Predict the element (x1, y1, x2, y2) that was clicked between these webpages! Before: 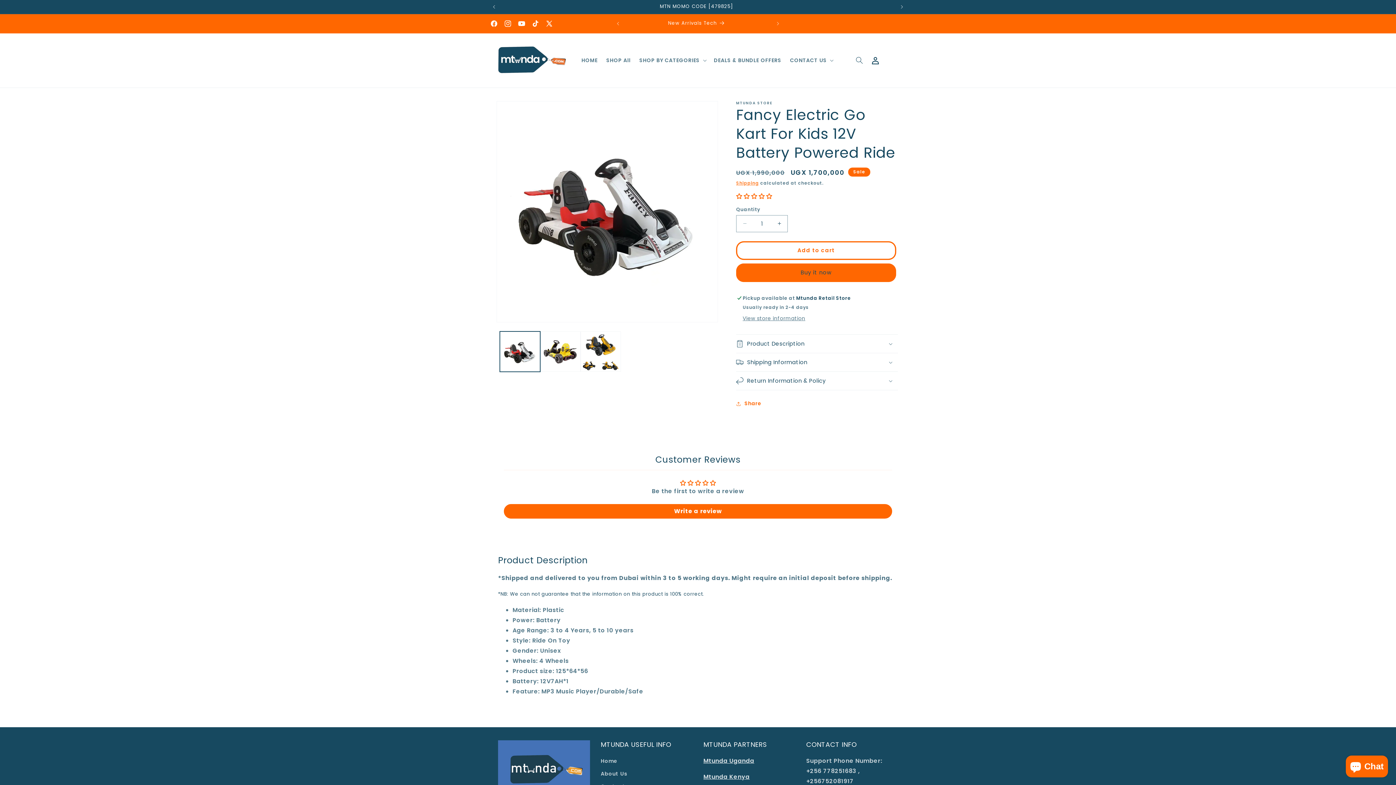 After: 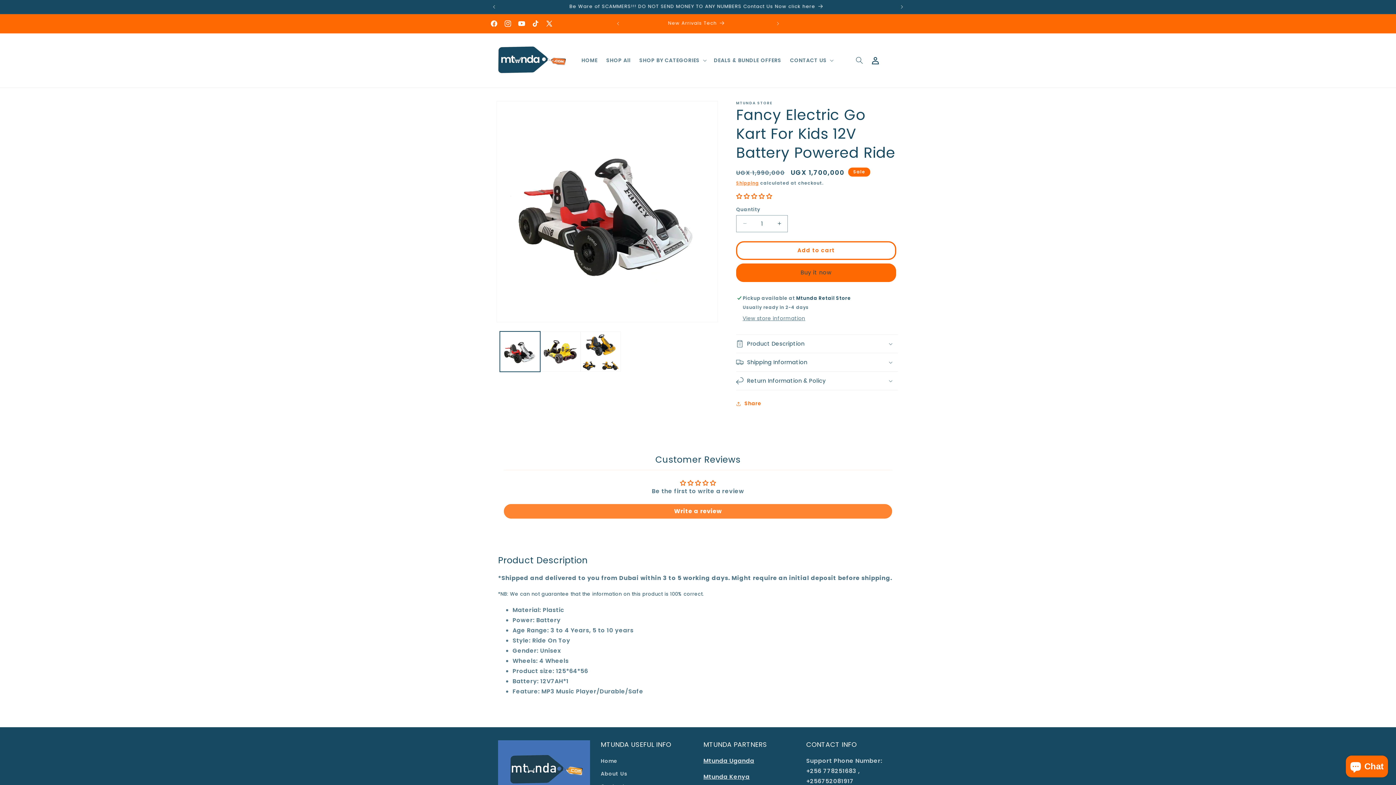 Action: bbox: (504, 504, 892, 518) label: Write a review